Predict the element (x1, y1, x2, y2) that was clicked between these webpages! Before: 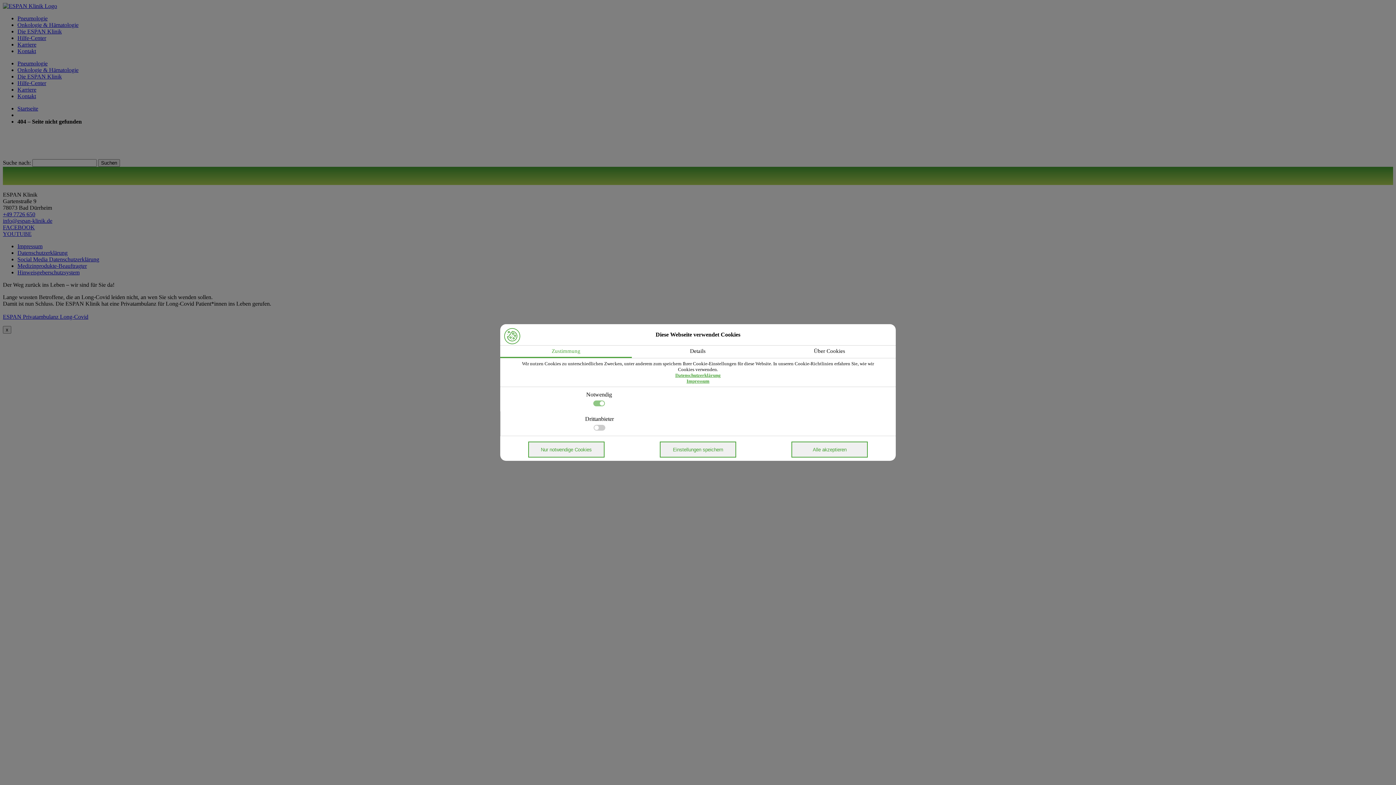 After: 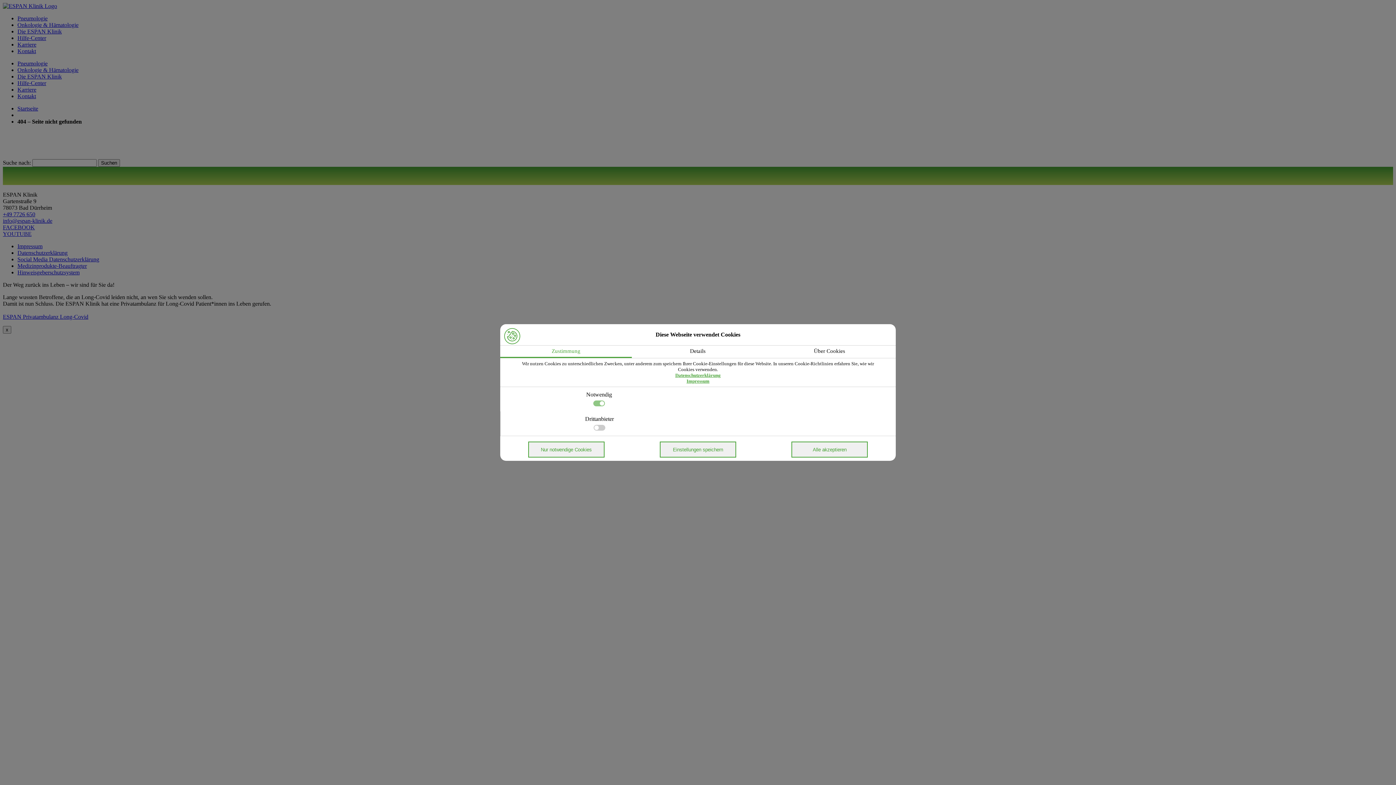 Action: label: Datenschutzerklärung bbox: (675, 372, 720, 378)